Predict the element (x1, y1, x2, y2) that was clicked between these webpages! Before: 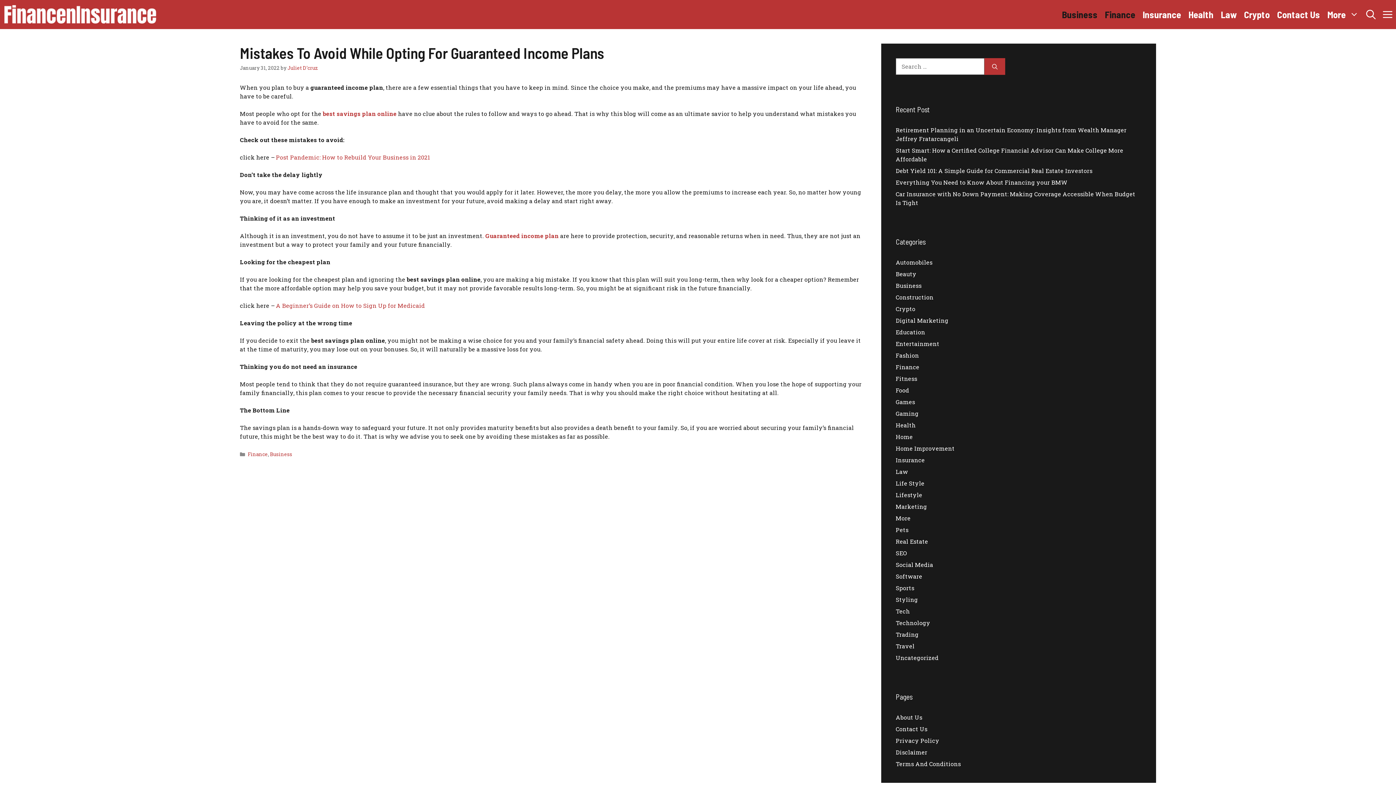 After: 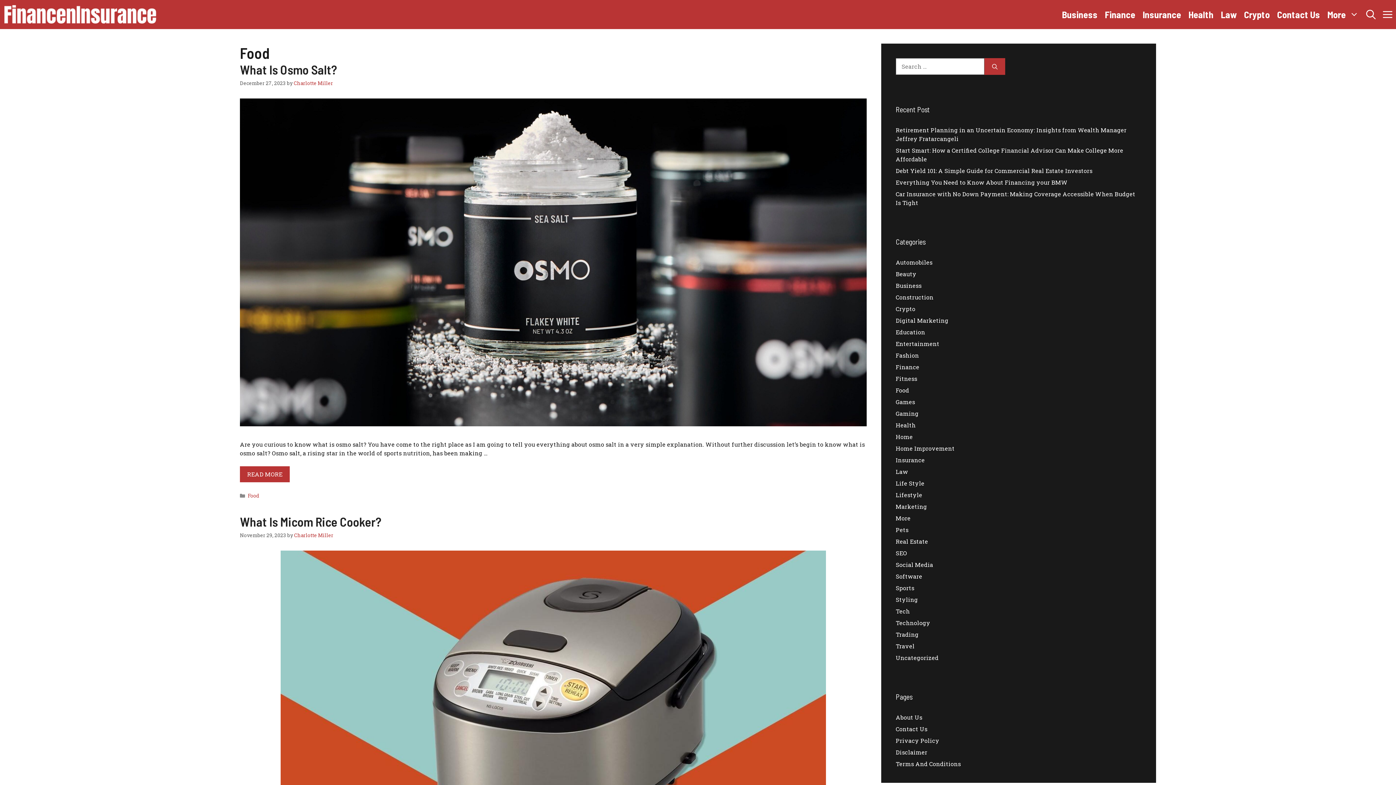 Action: label: Food bbox: (896, 386, 909, 394)